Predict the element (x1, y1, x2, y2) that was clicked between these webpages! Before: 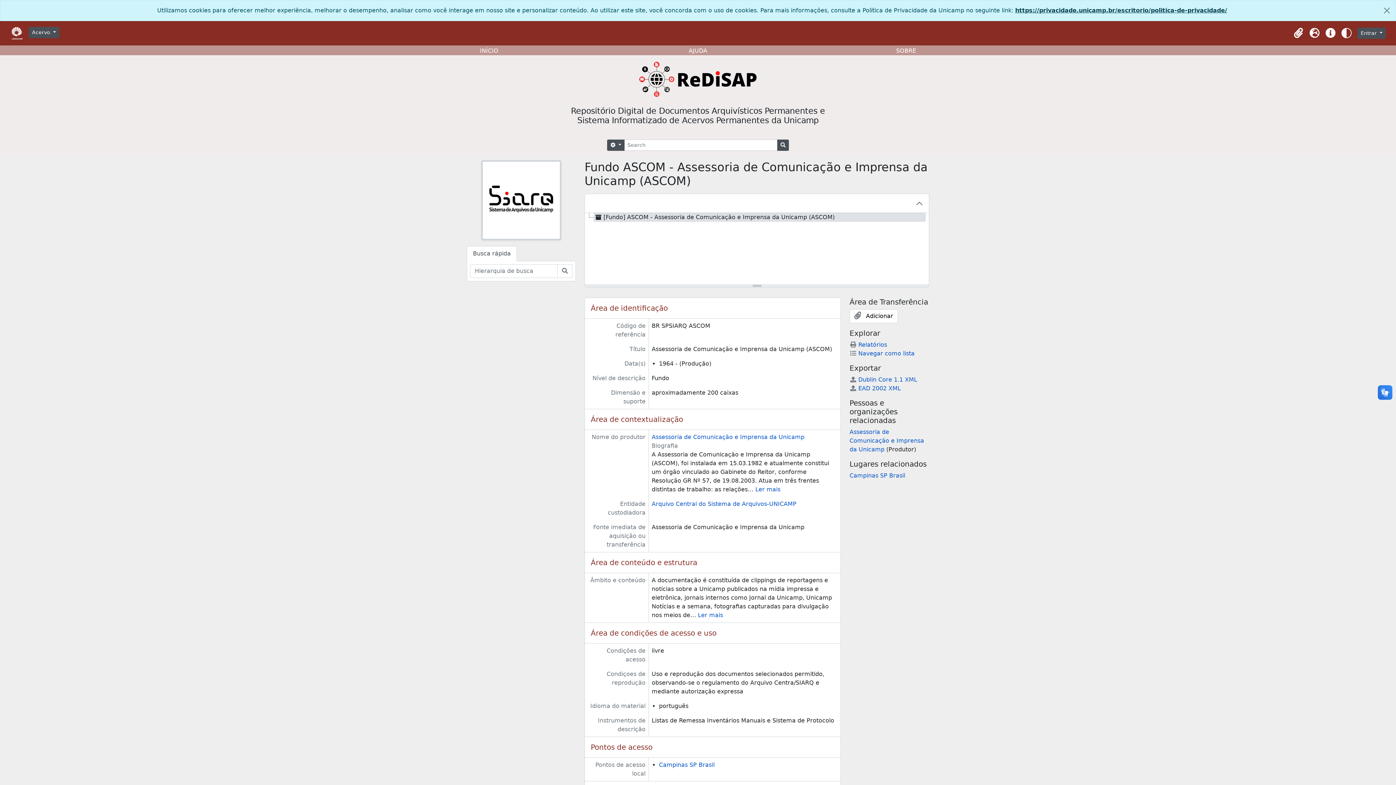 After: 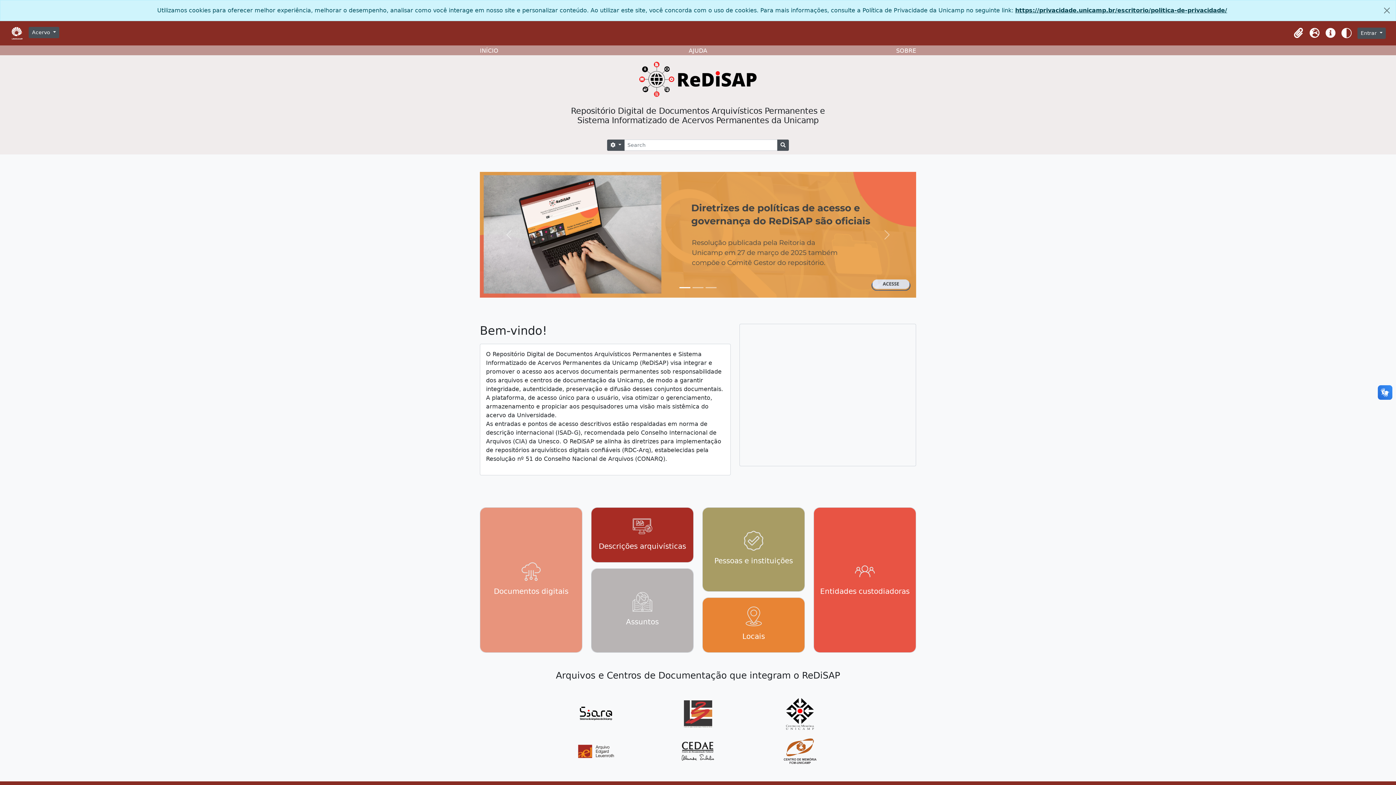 Action: bbox: (480, 47, 498, 54) label: INÍCIO